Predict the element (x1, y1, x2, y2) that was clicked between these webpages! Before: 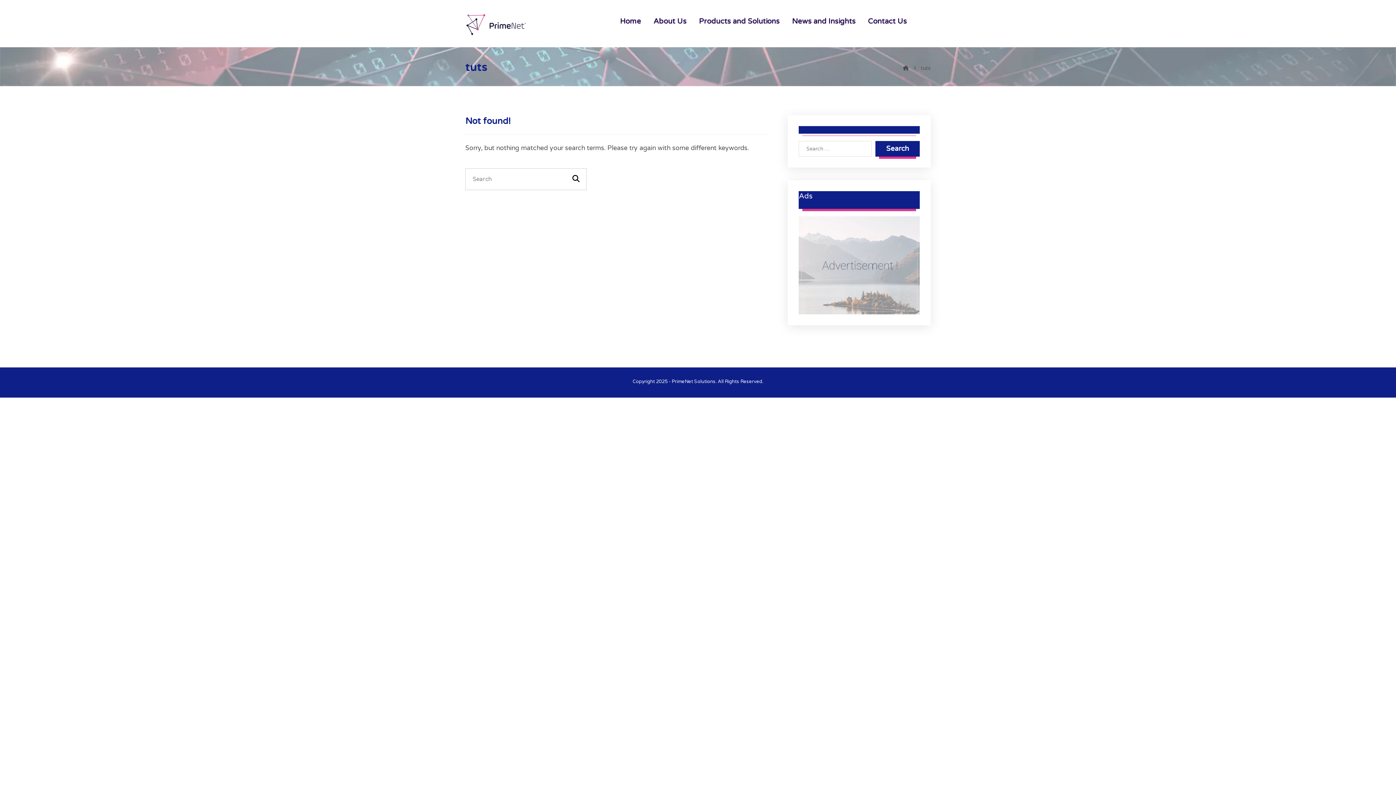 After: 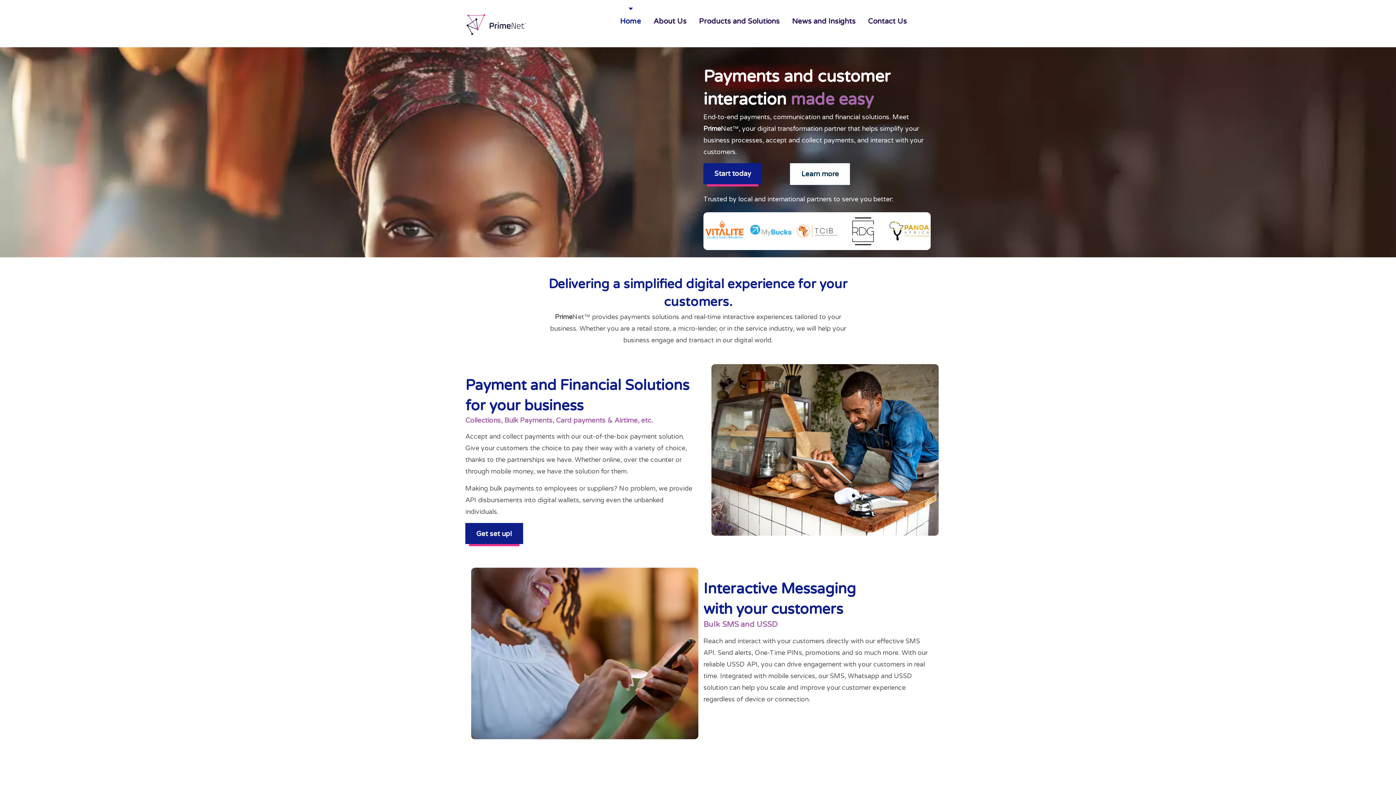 Action: bbox: (903, 64, 909, 71)